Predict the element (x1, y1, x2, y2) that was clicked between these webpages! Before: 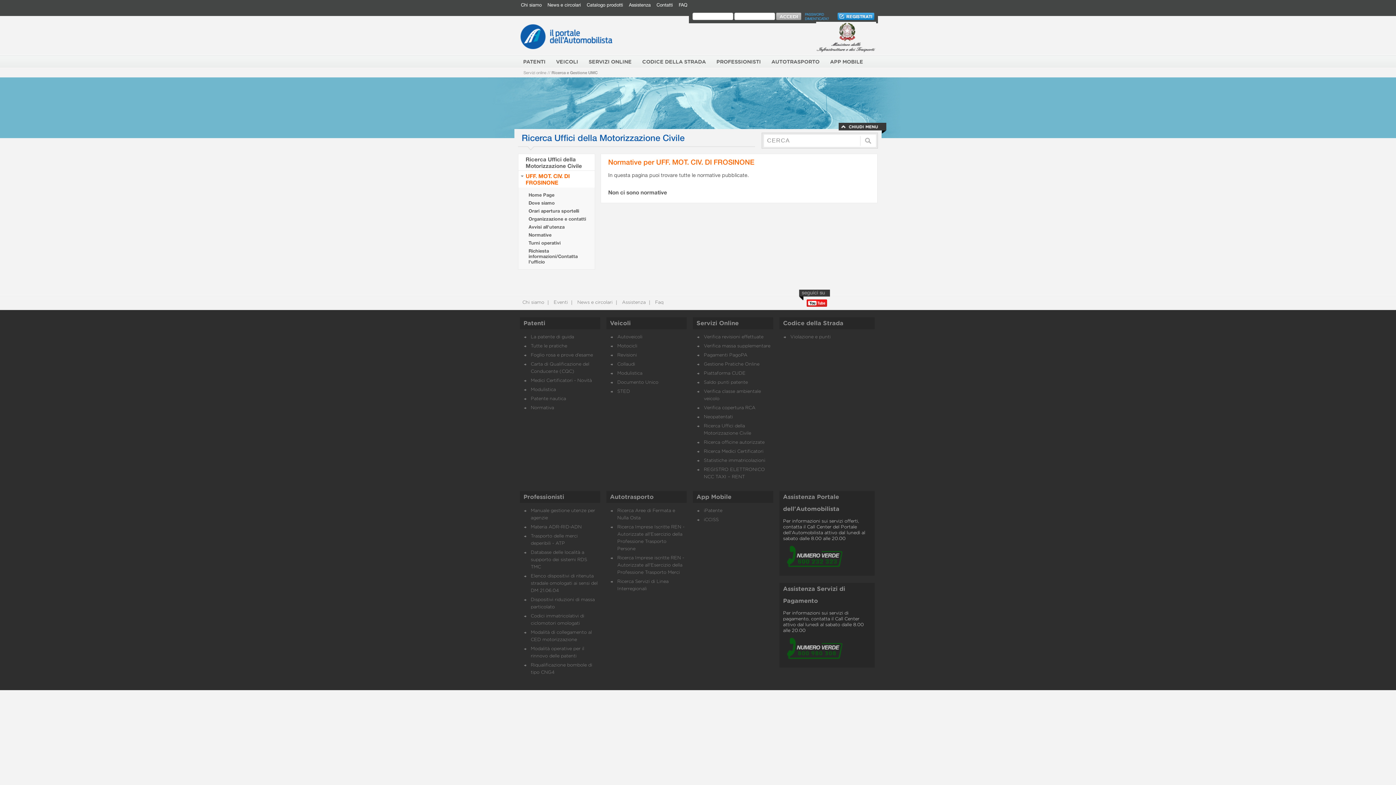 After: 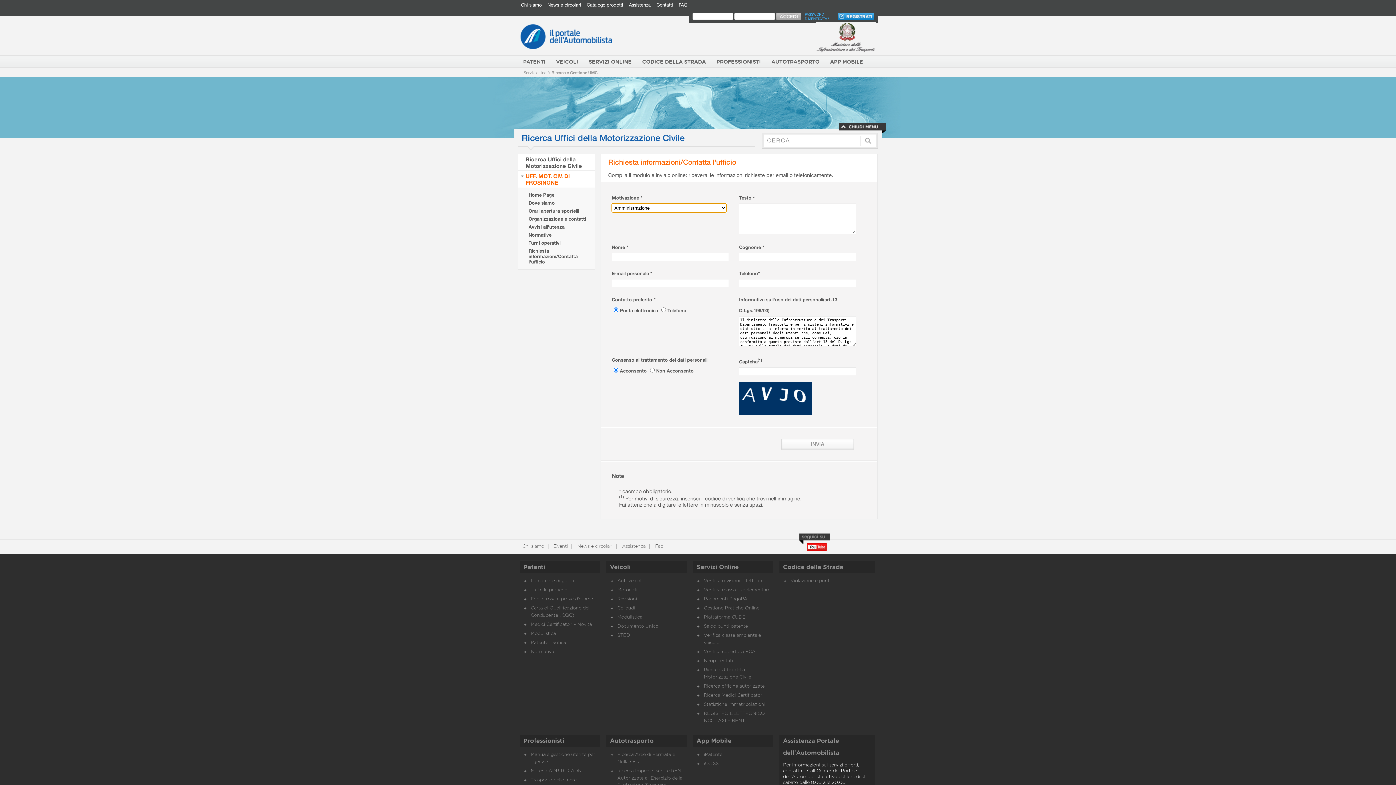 Action: bbox: (528, 248, 577, 264) label: Richiesta informazioni/Contatta l'ufficio